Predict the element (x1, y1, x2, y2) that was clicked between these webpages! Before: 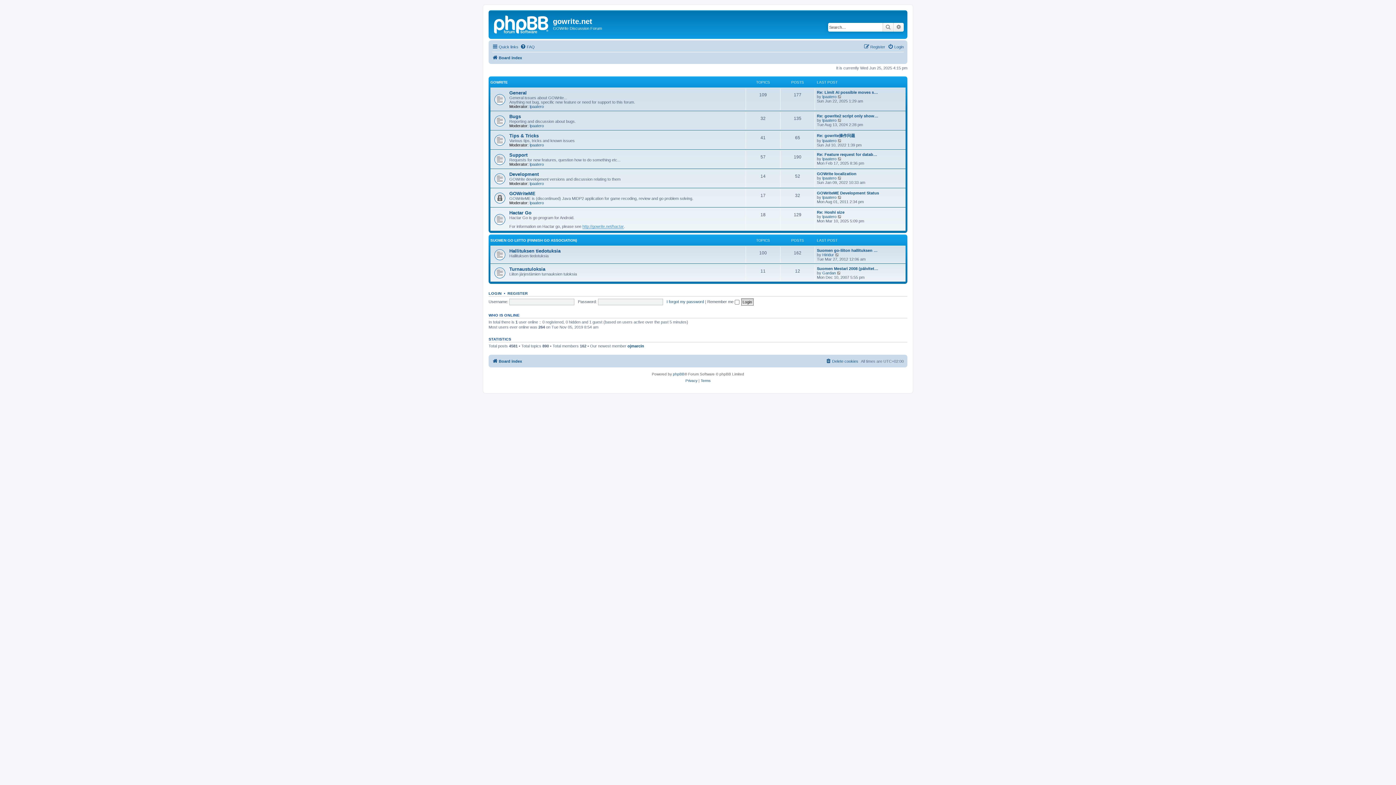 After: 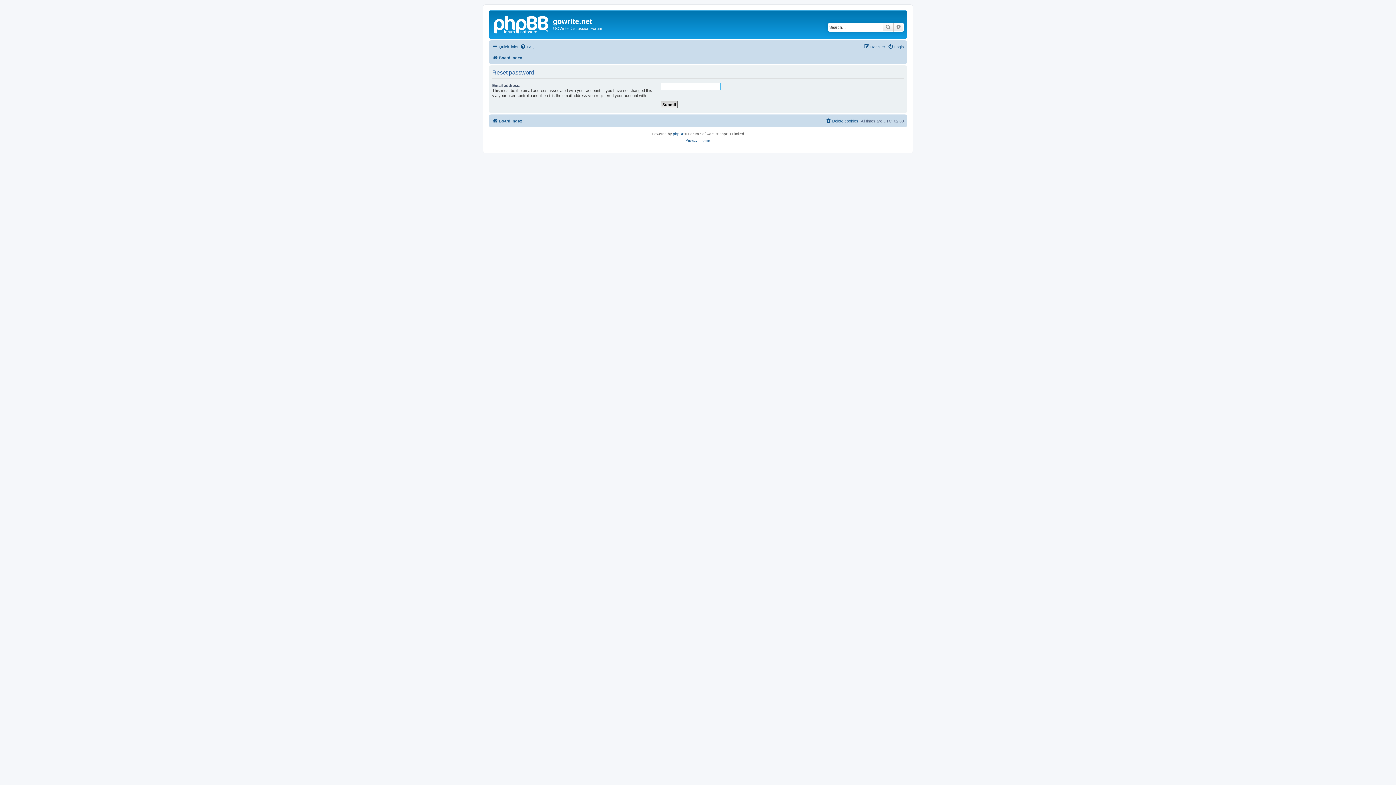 Action: label: I forgot my password bbox: (666, 299, 704, 303)